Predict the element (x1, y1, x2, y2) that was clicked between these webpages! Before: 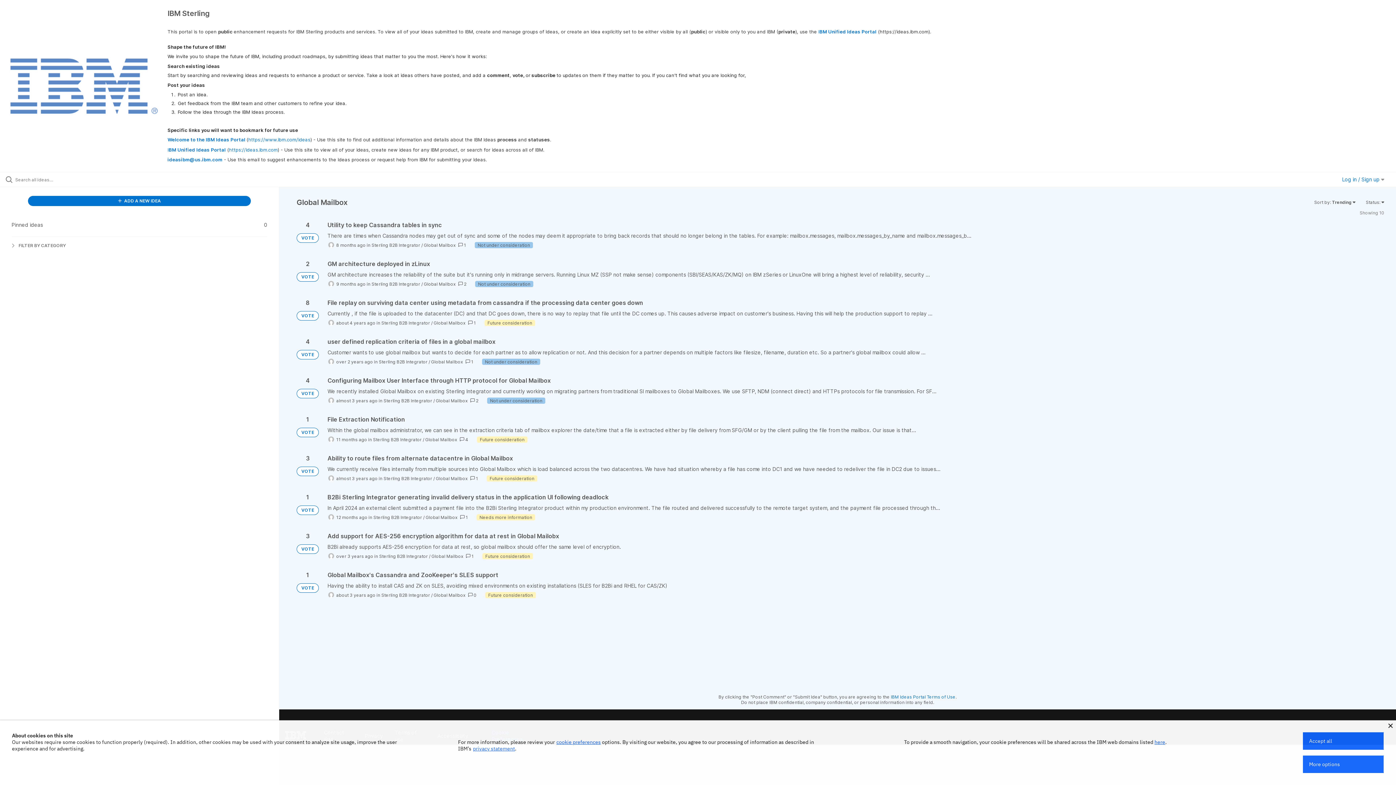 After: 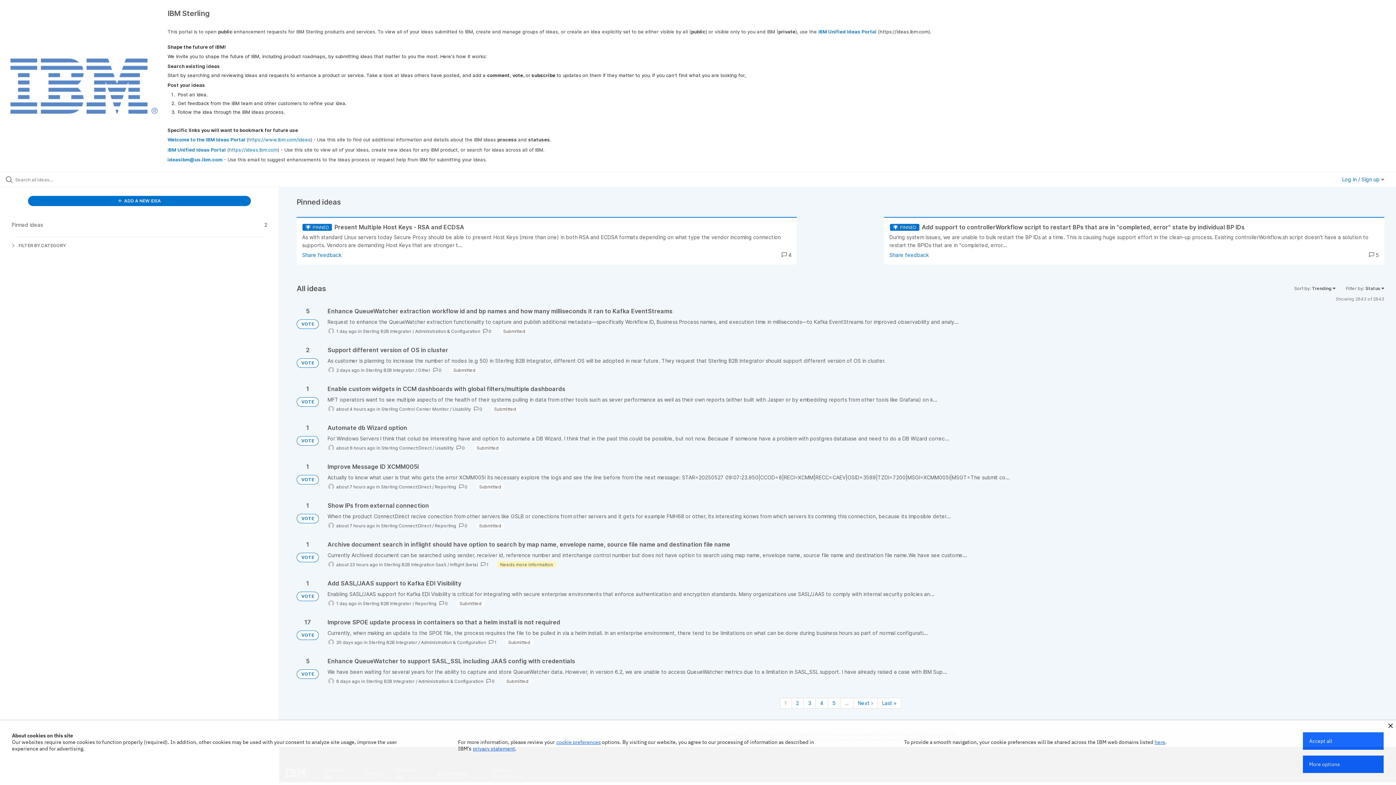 Action: label: VOTE bbox: (296, 505, 318, 515)